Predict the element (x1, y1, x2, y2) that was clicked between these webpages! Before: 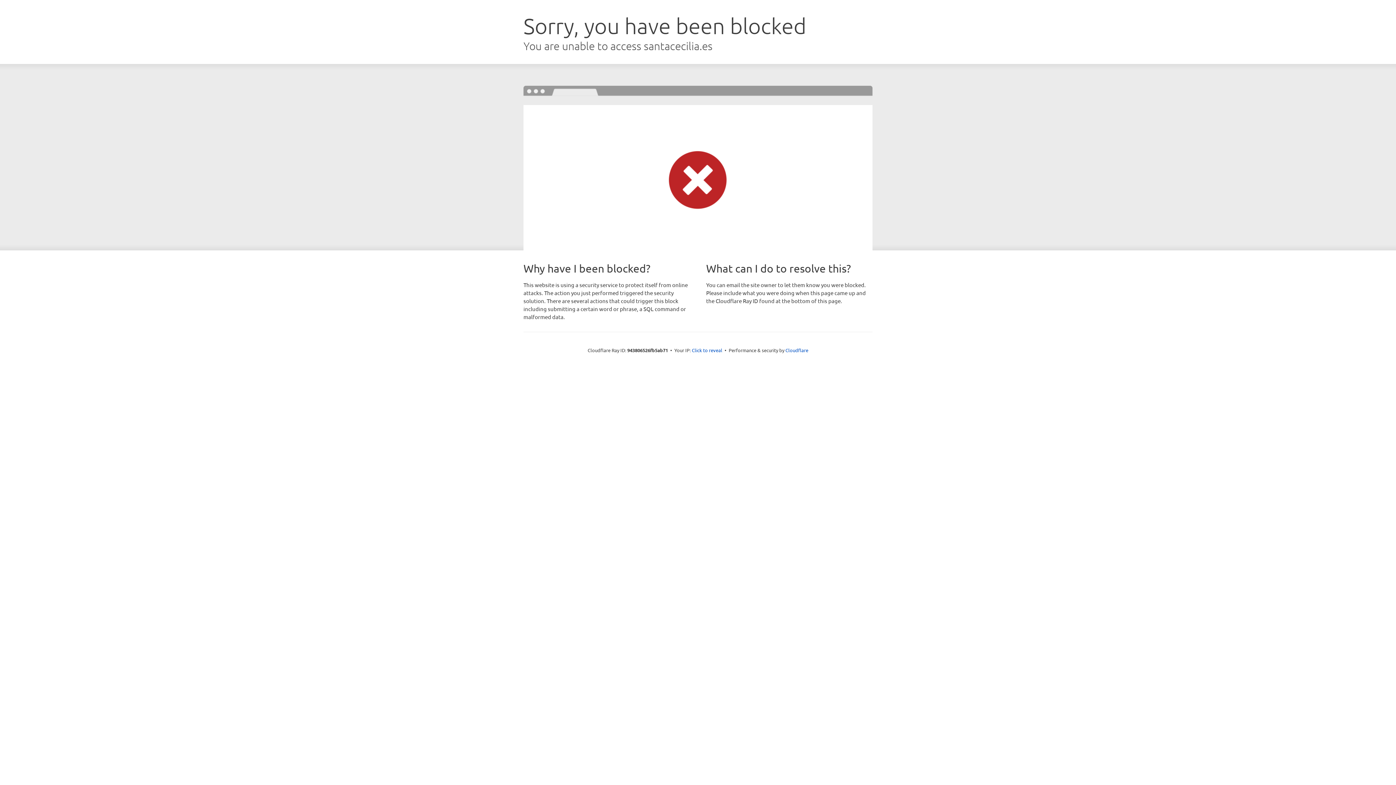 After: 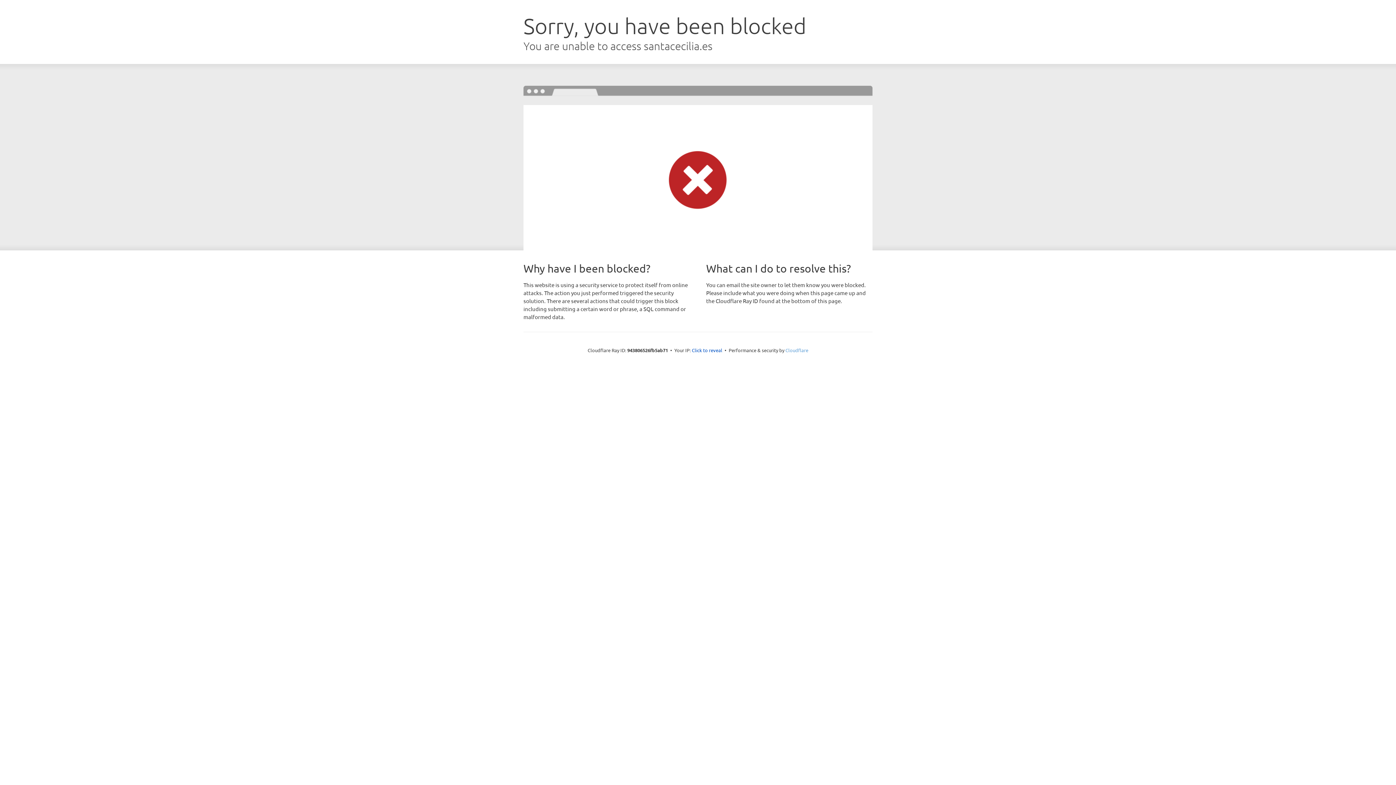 Action: bbox: (785, 347, 808, 353) label: Cloudflare